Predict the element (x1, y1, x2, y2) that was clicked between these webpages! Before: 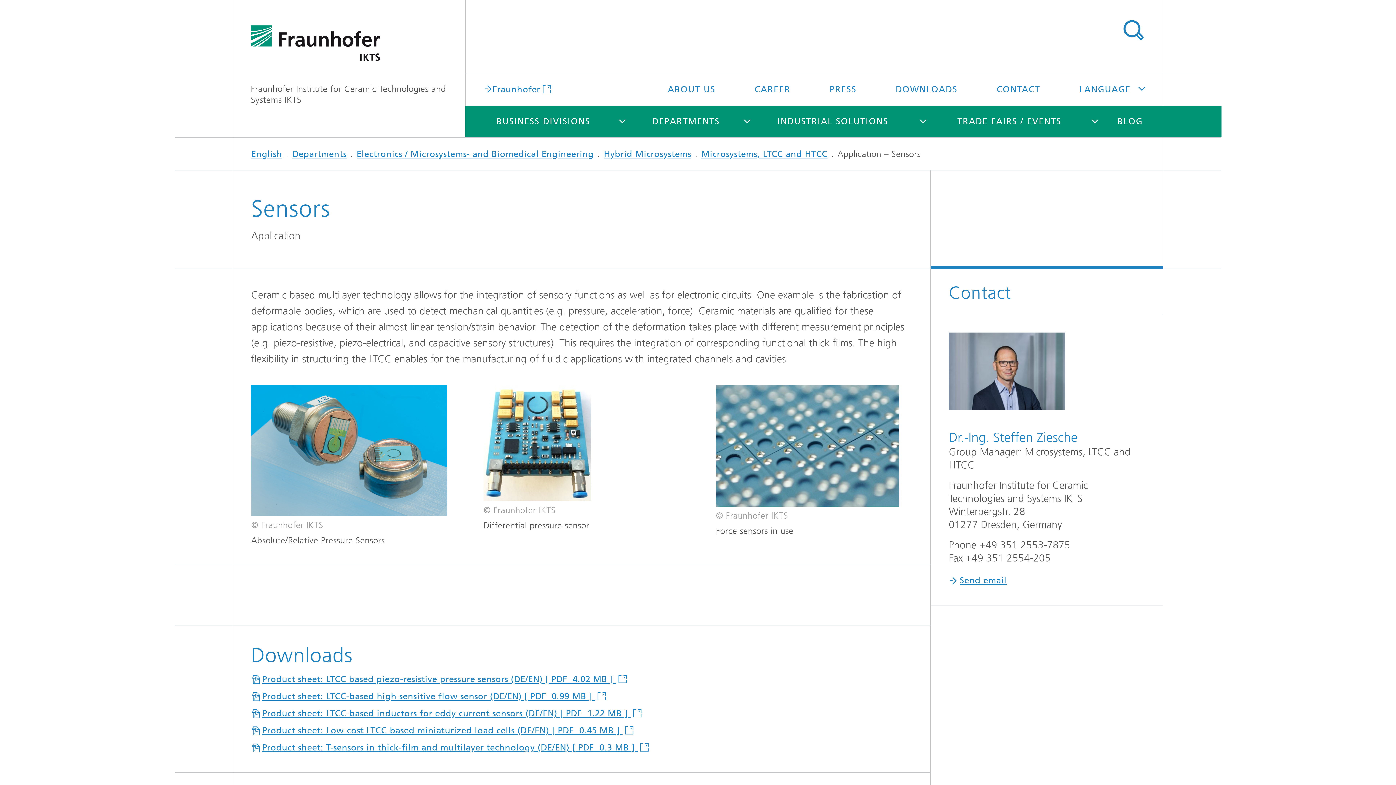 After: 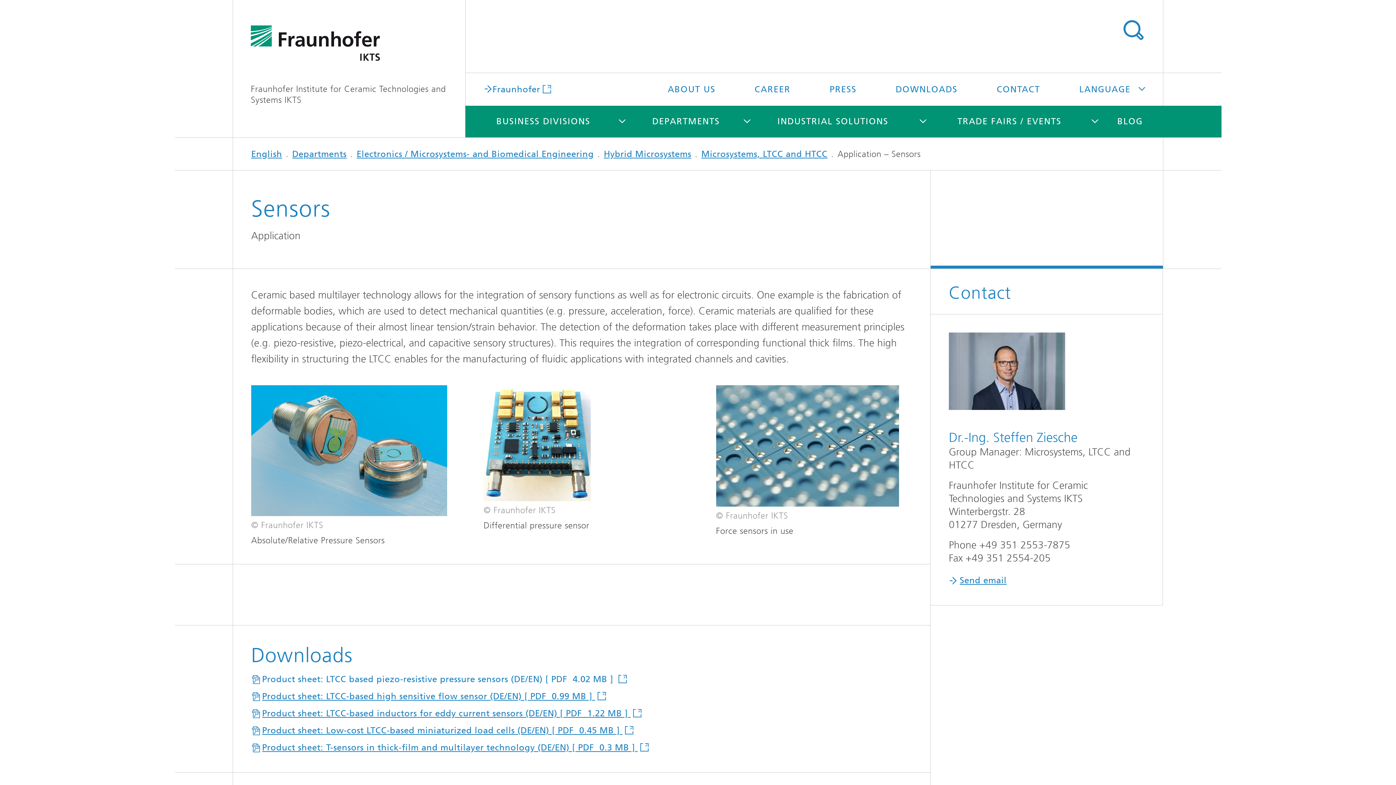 Action: bbox: (262, 674, 629, 684) label: Product sheet: LTCC based piezo-resistive pressure sensors (DE/EN) [ PDF  4.02 MB ] 